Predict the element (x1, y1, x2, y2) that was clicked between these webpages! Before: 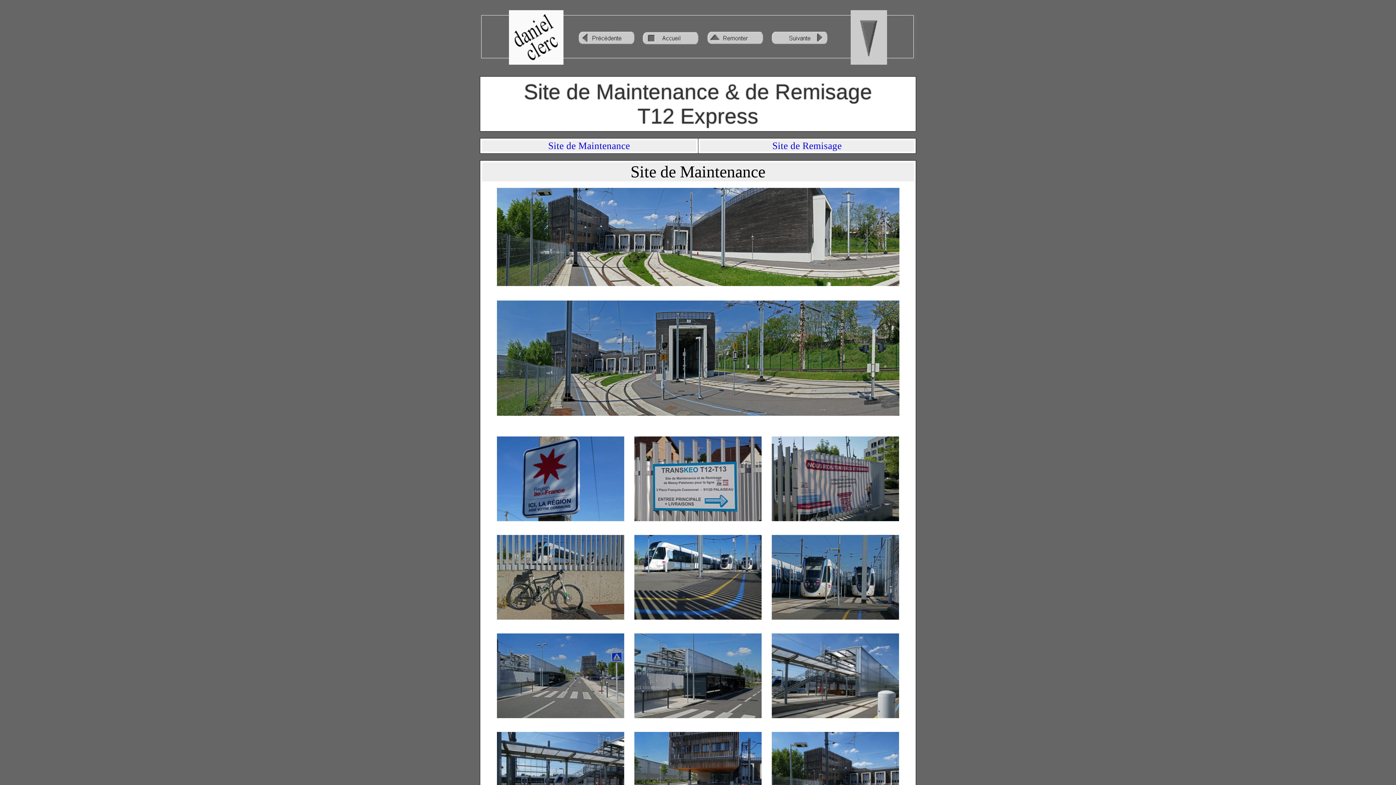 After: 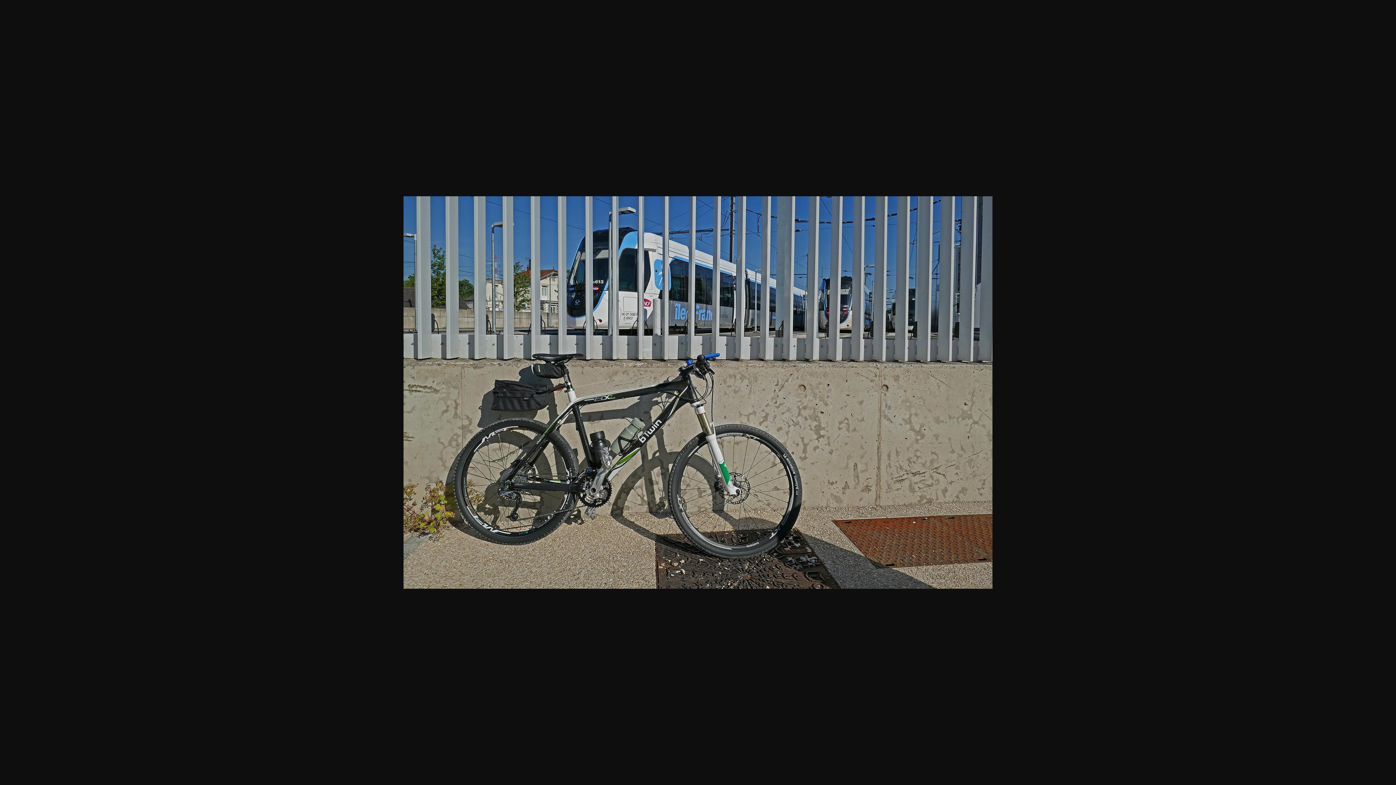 Action: bbox: (492, 616, 628, 622)